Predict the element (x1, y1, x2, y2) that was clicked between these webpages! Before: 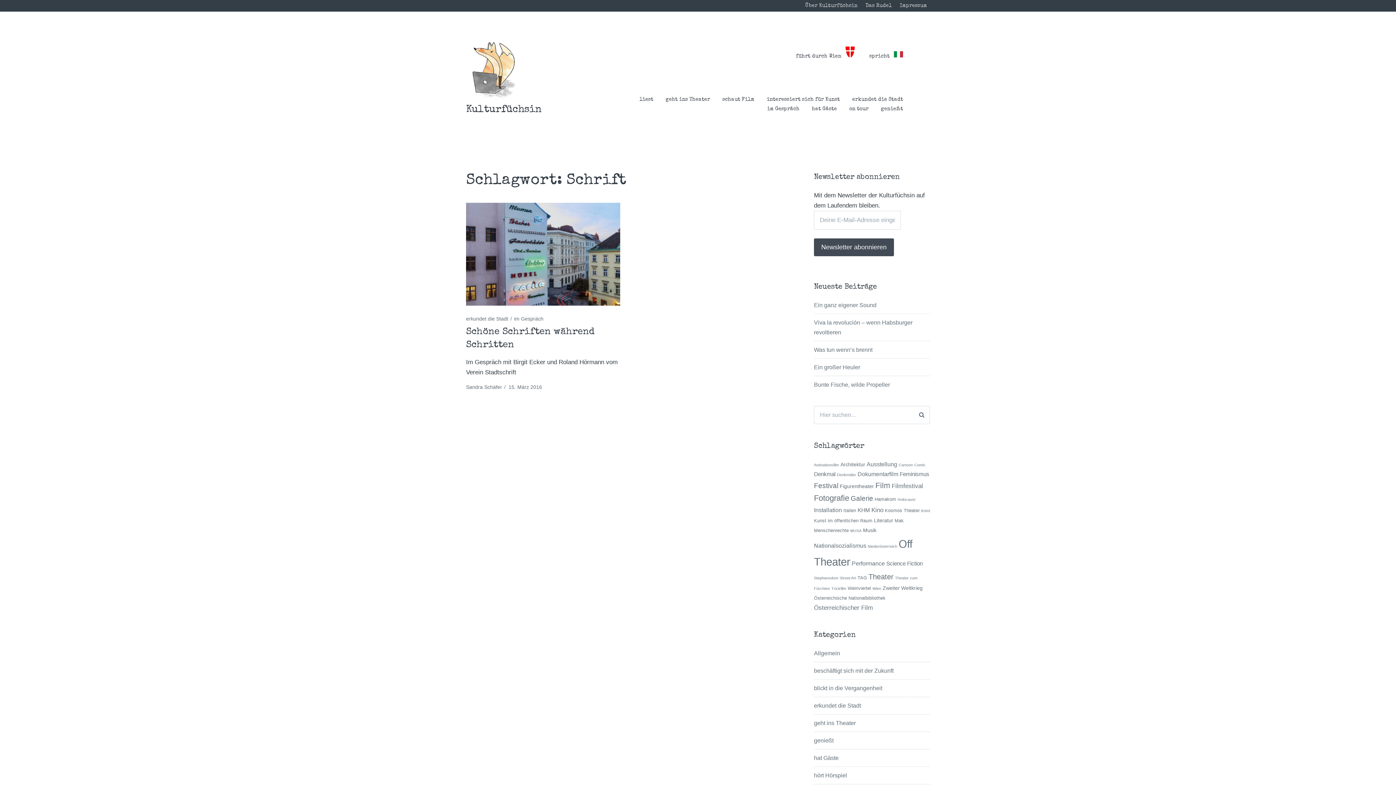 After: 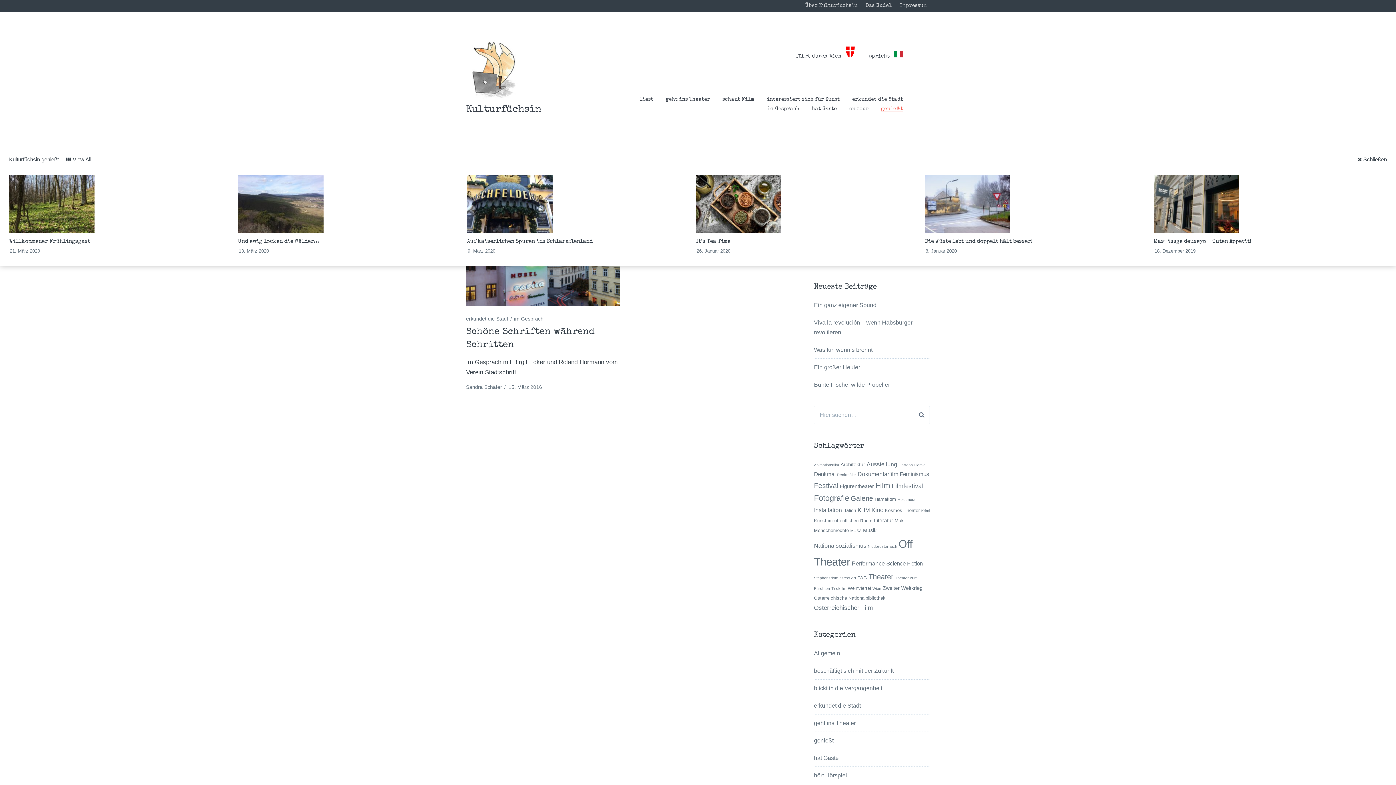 Action: label: genießt bbox: (881, 106, 903, 112)